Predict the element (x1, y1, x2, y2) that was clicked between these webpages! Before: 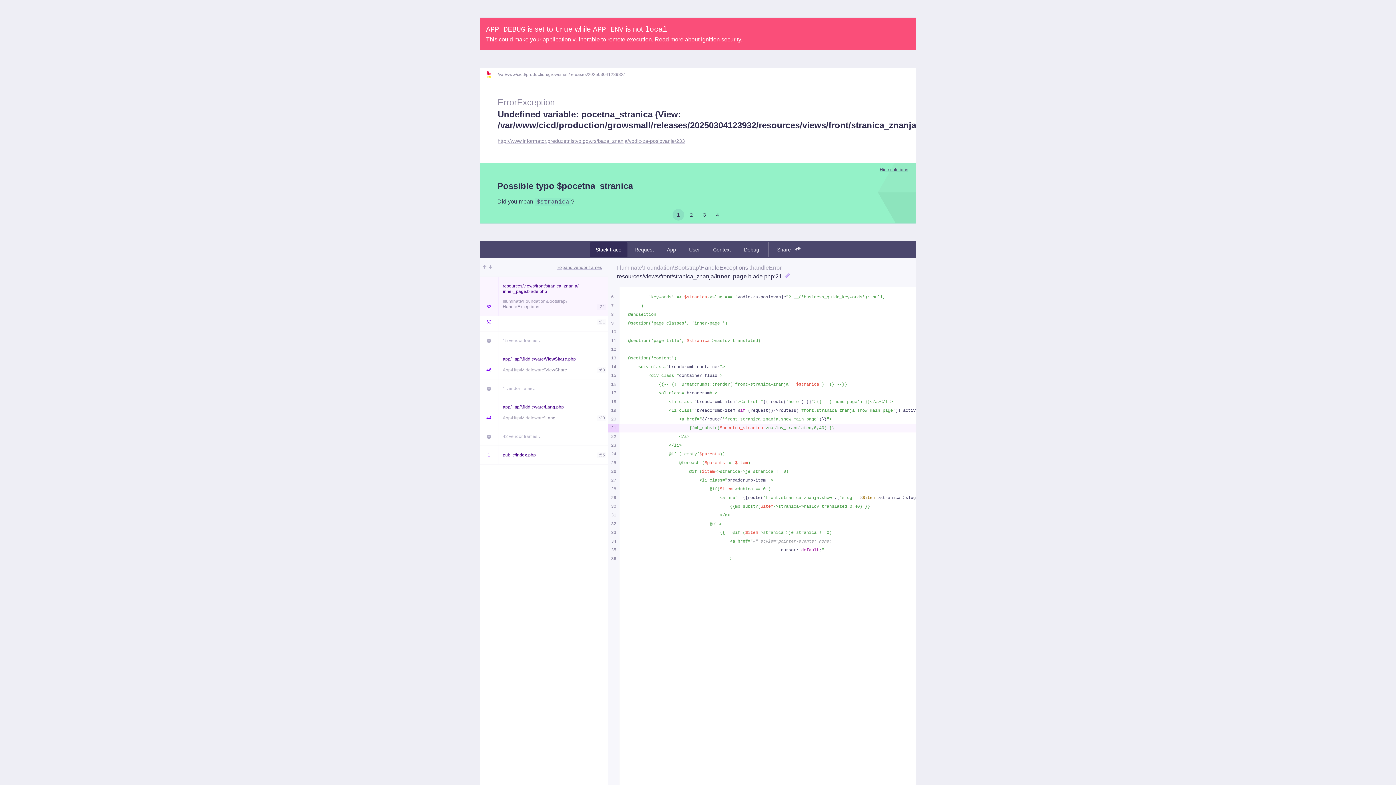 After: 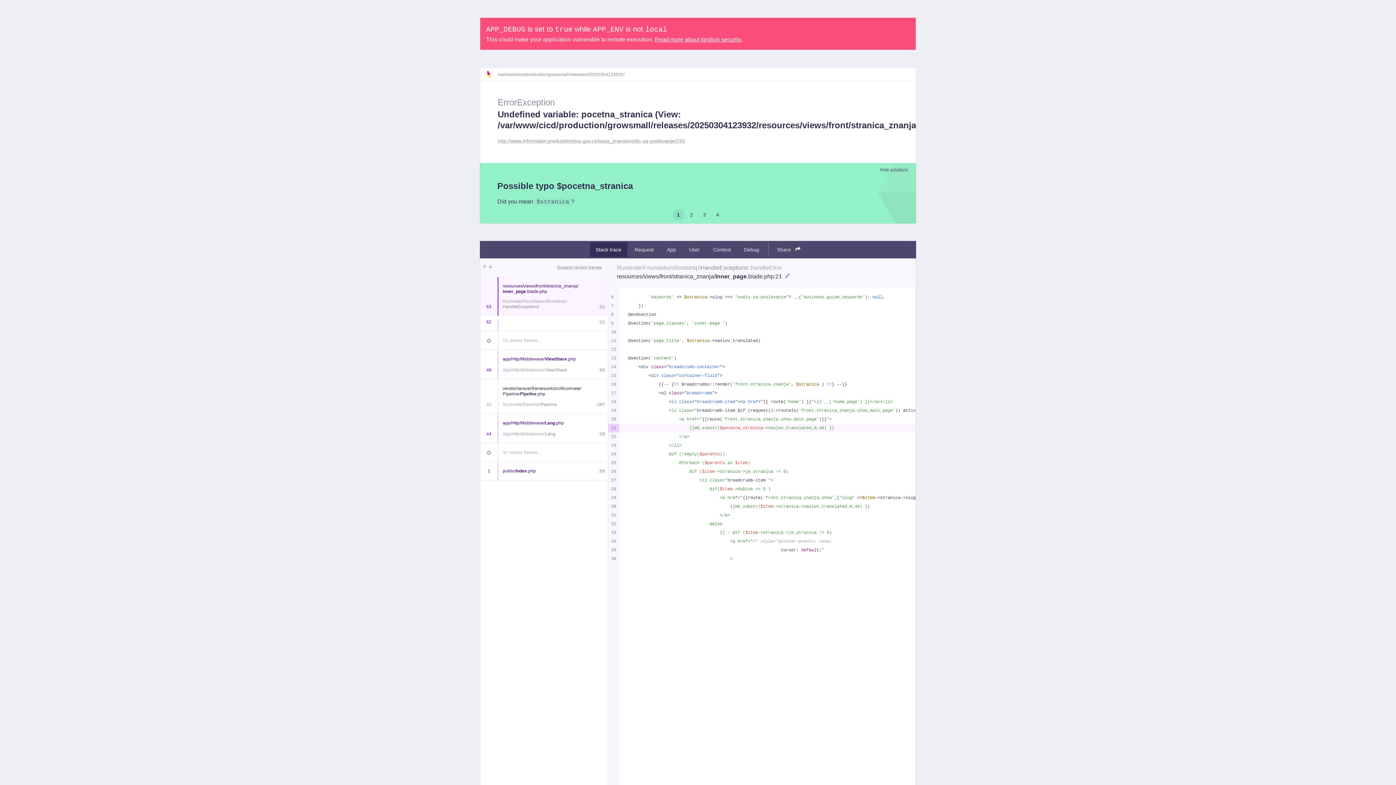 Action: bbox: (502, 385, 608, 392) label: 1 vendor frame…